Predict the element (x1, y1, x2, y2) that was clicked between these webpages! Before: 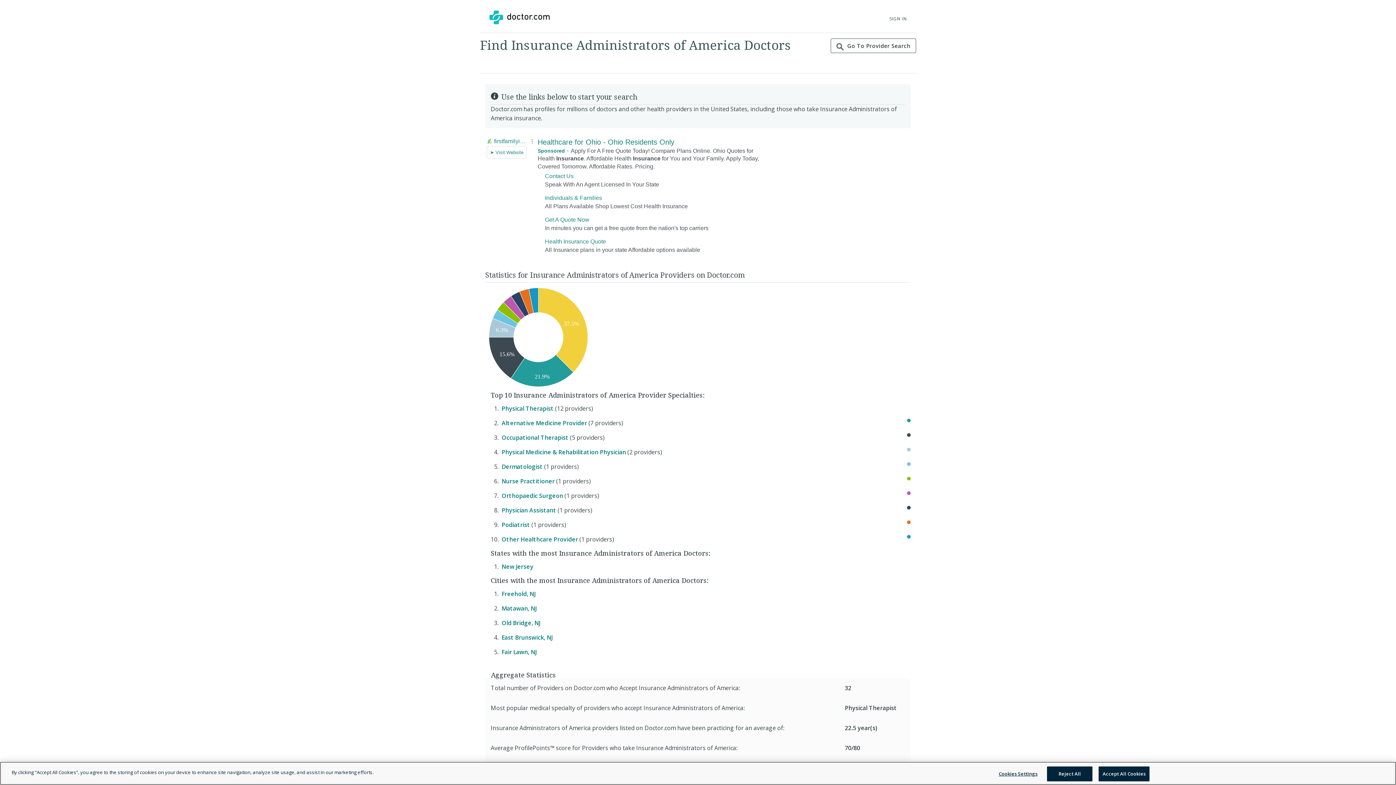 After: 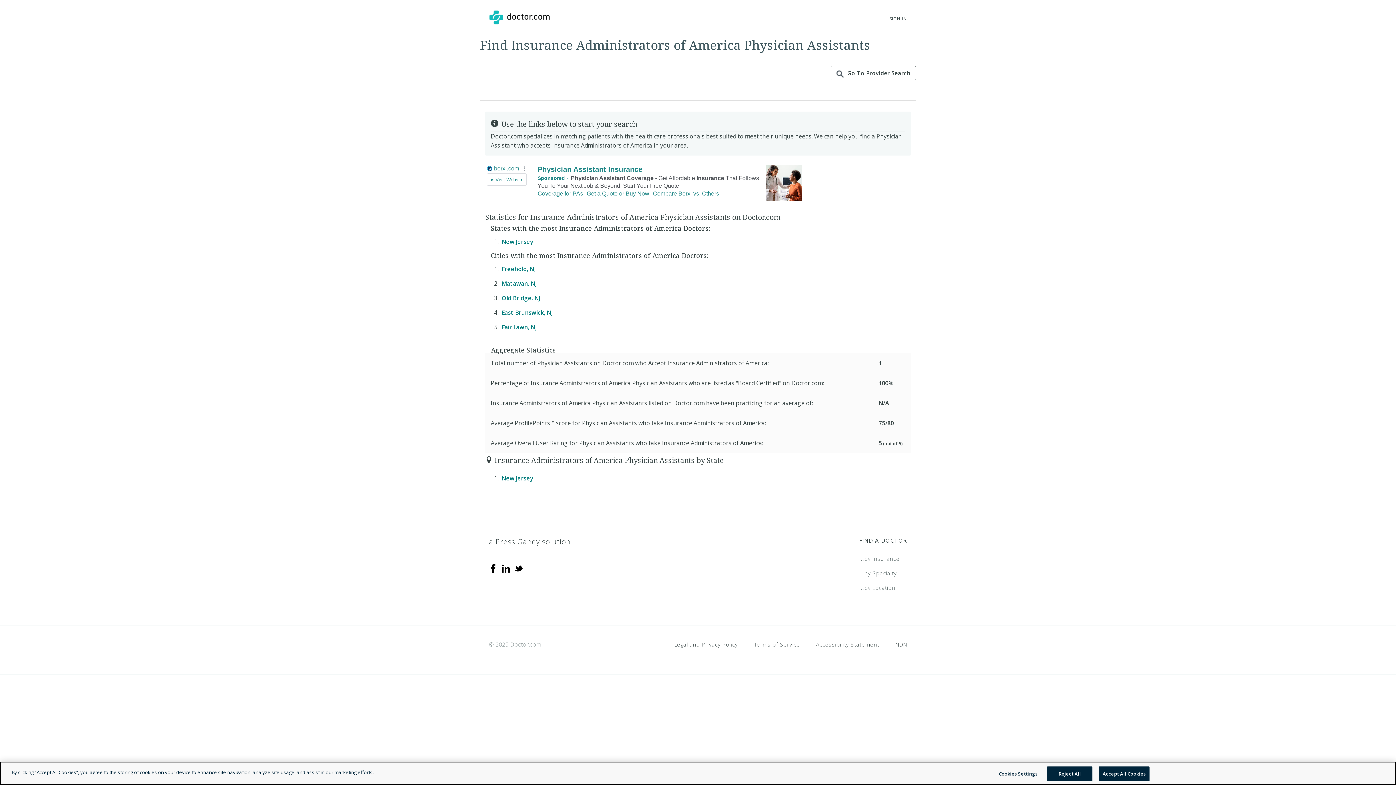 Action: label: Physician Assistant bbox: (501, 506, 556, 514)